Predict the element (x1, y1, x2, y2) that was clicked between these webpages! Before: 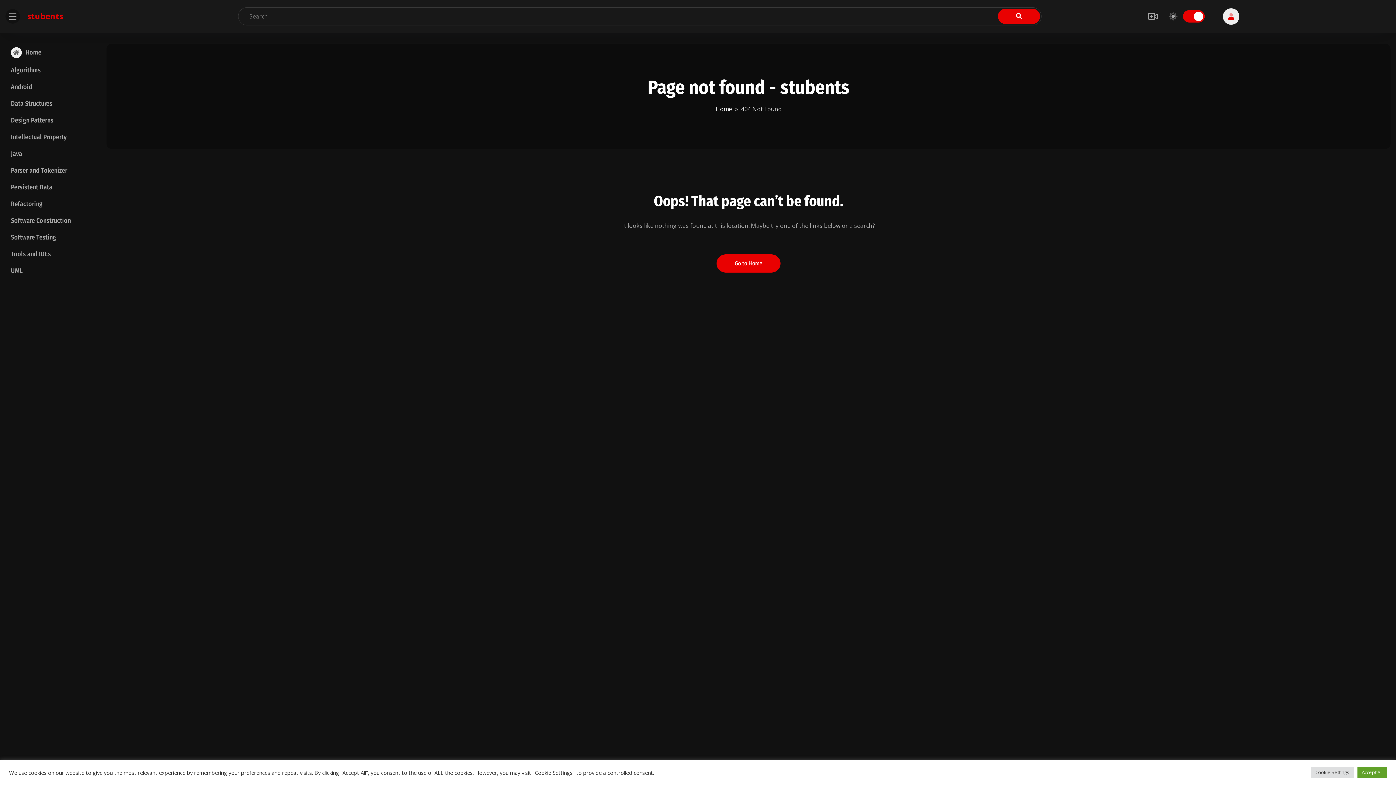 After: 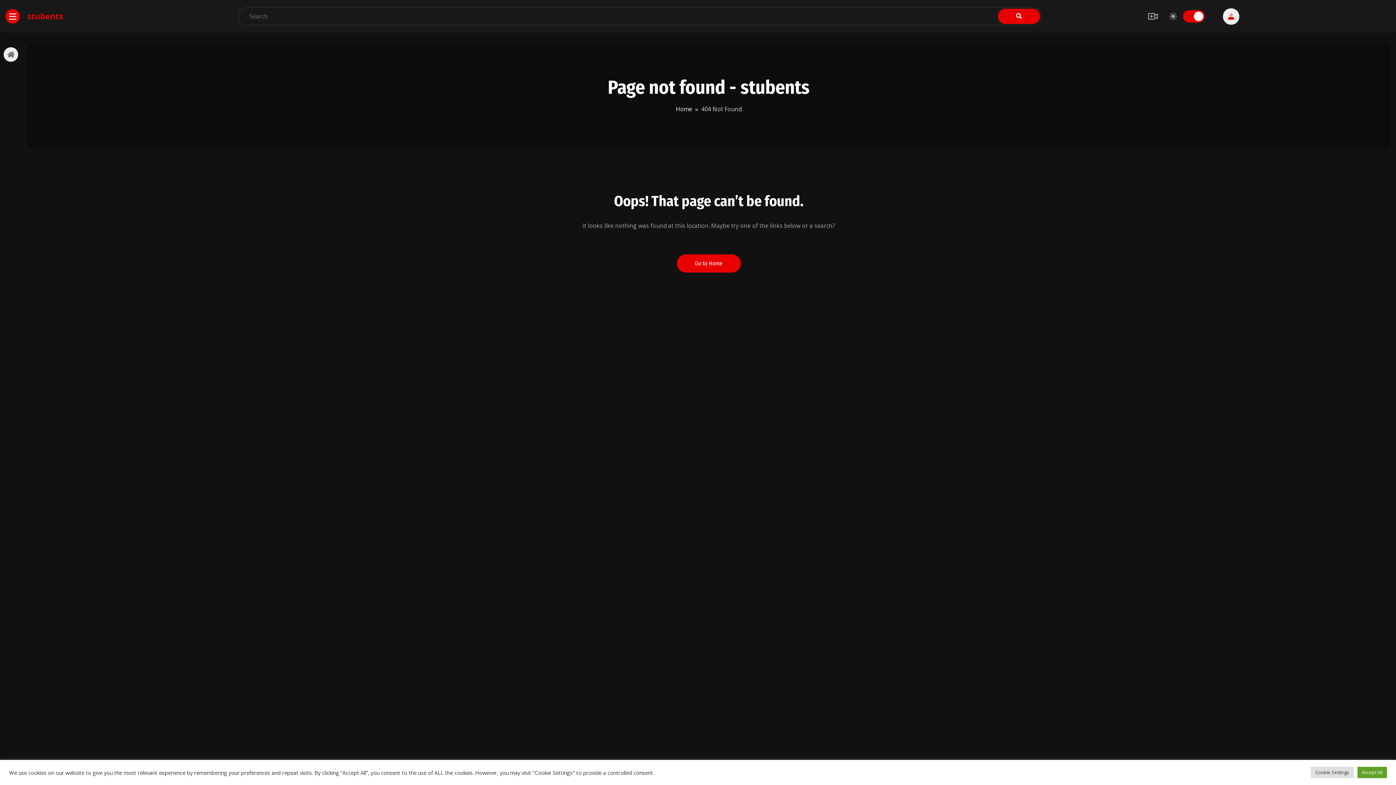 Action: bbox: (5, 9, 20, 23)